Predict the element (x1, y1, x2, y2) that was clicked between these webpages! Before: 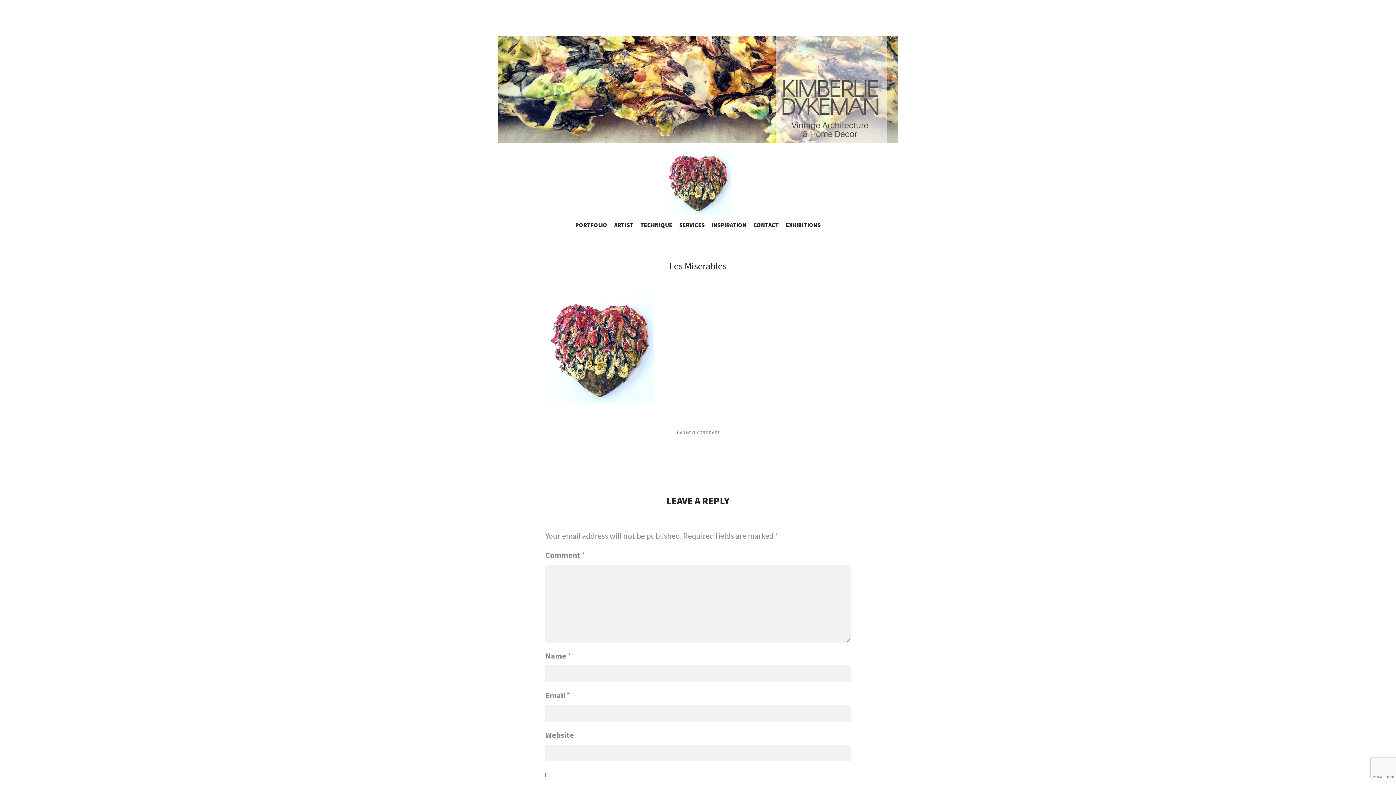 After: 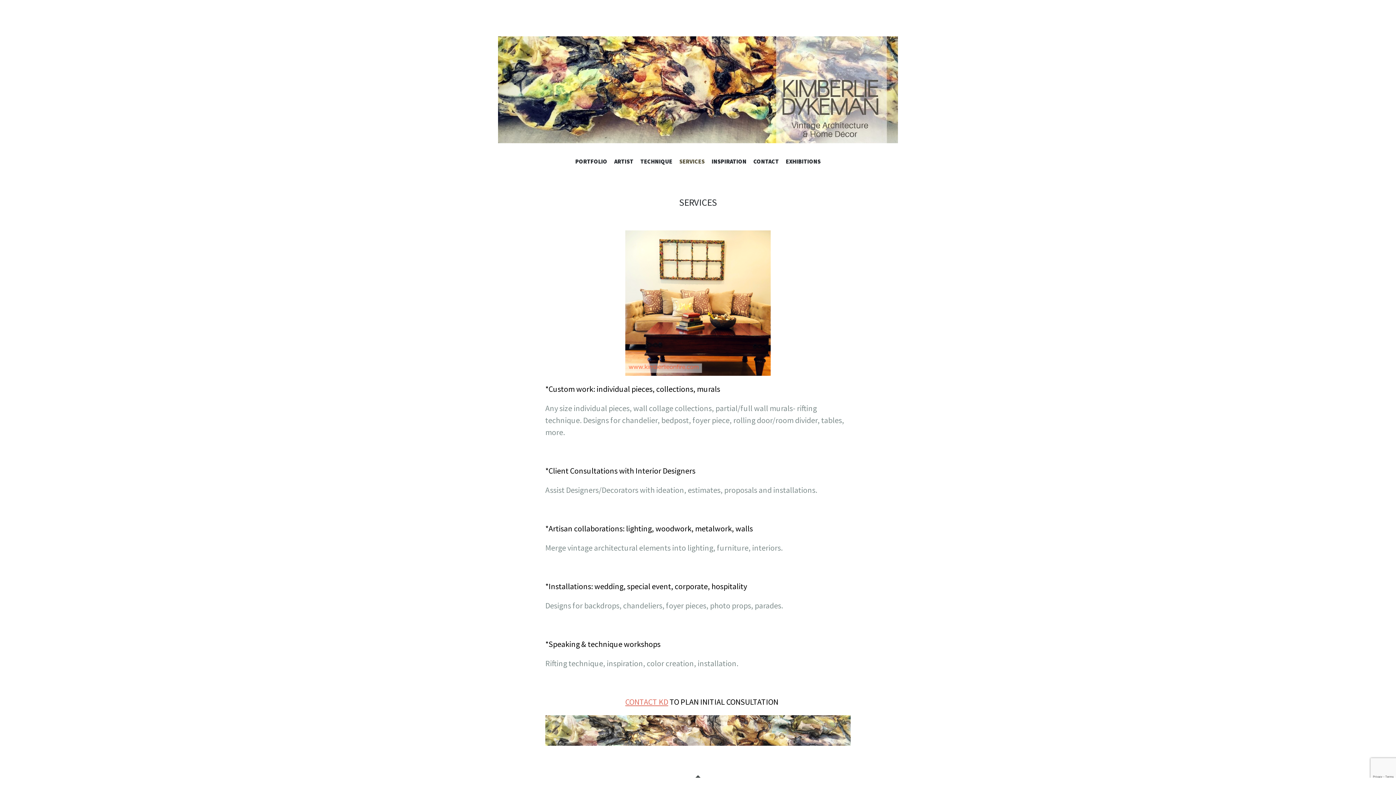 Action: label: SERVICES bbox: (679, 221, 704, 231)